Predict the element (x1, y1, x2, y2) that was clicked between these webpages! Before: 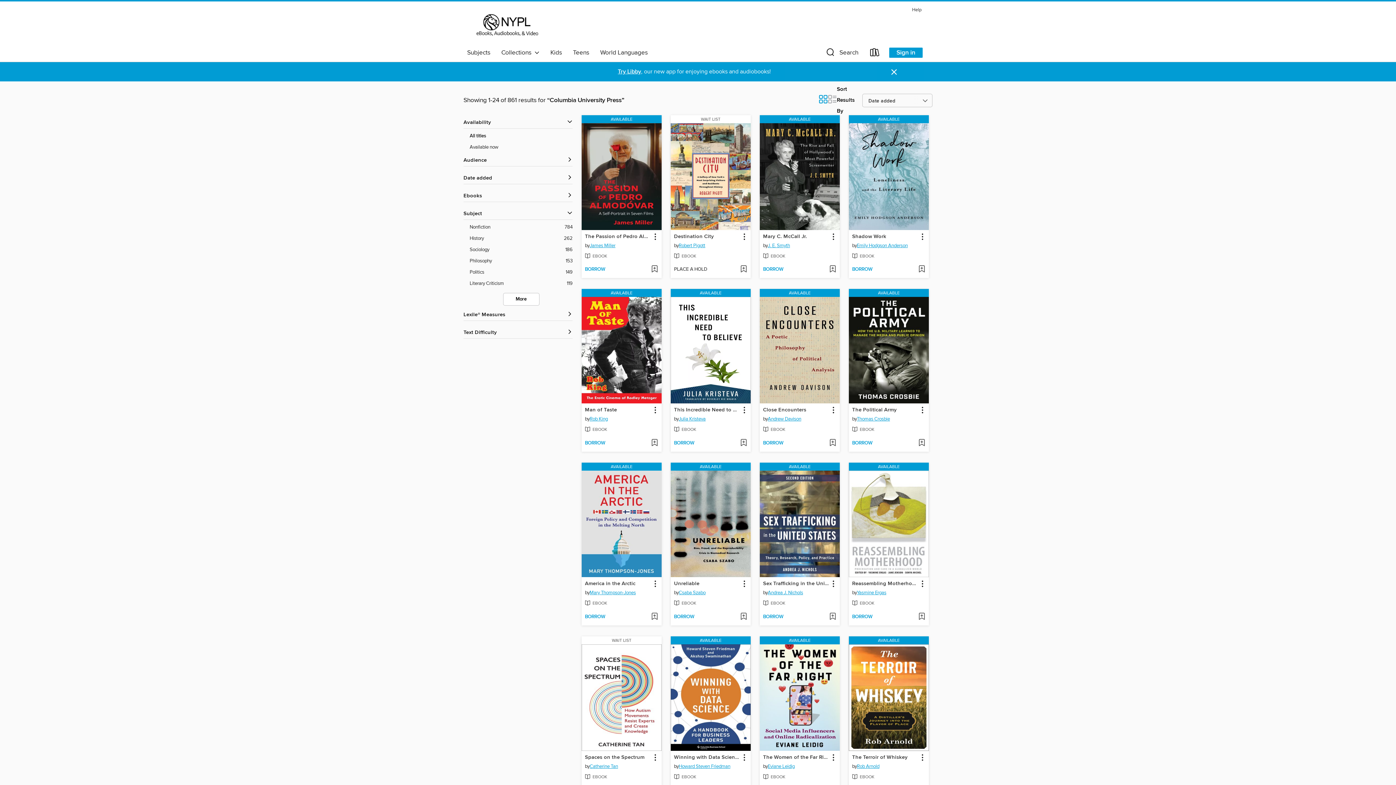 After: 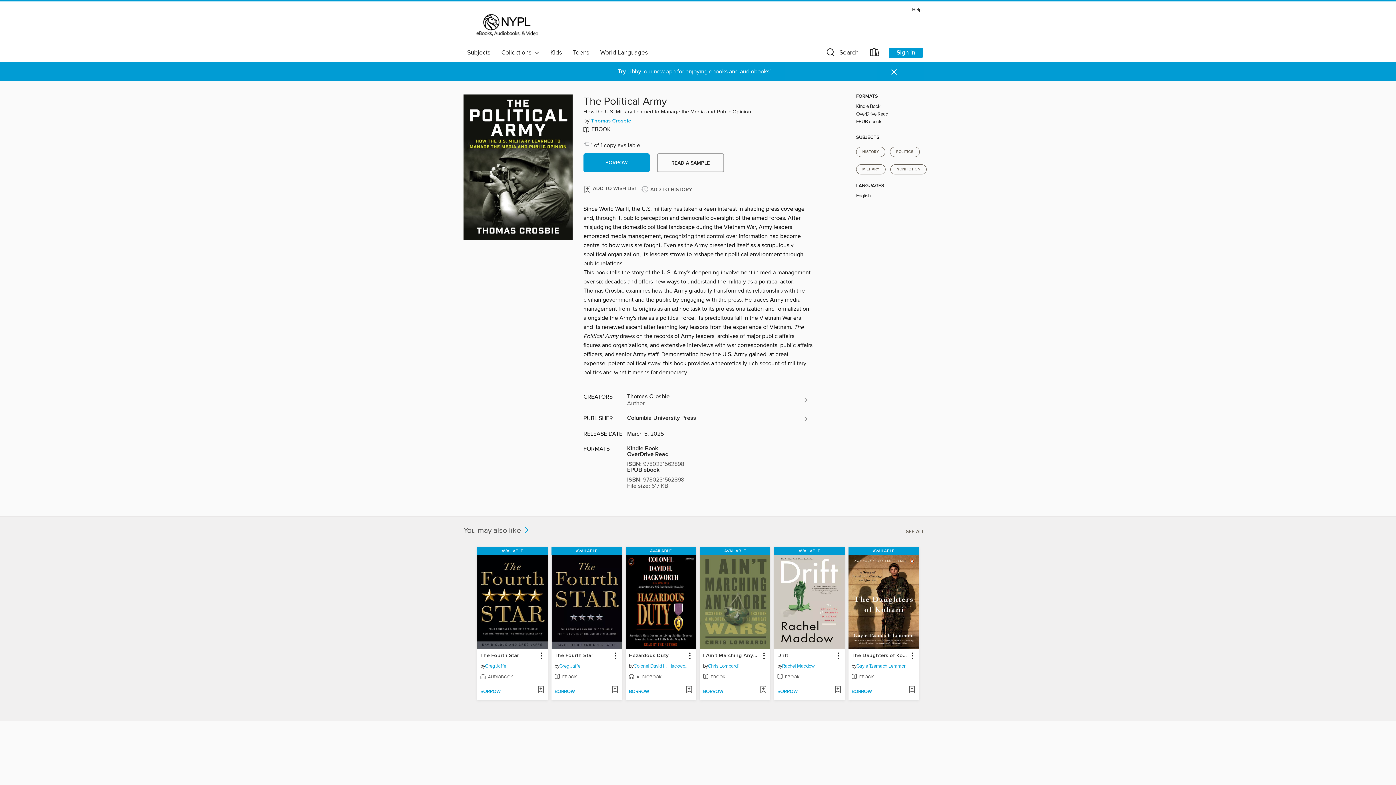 Action: bbox: (851, 405, 897, 414) label: The Political Army by Thomas Crosbie Available eBook